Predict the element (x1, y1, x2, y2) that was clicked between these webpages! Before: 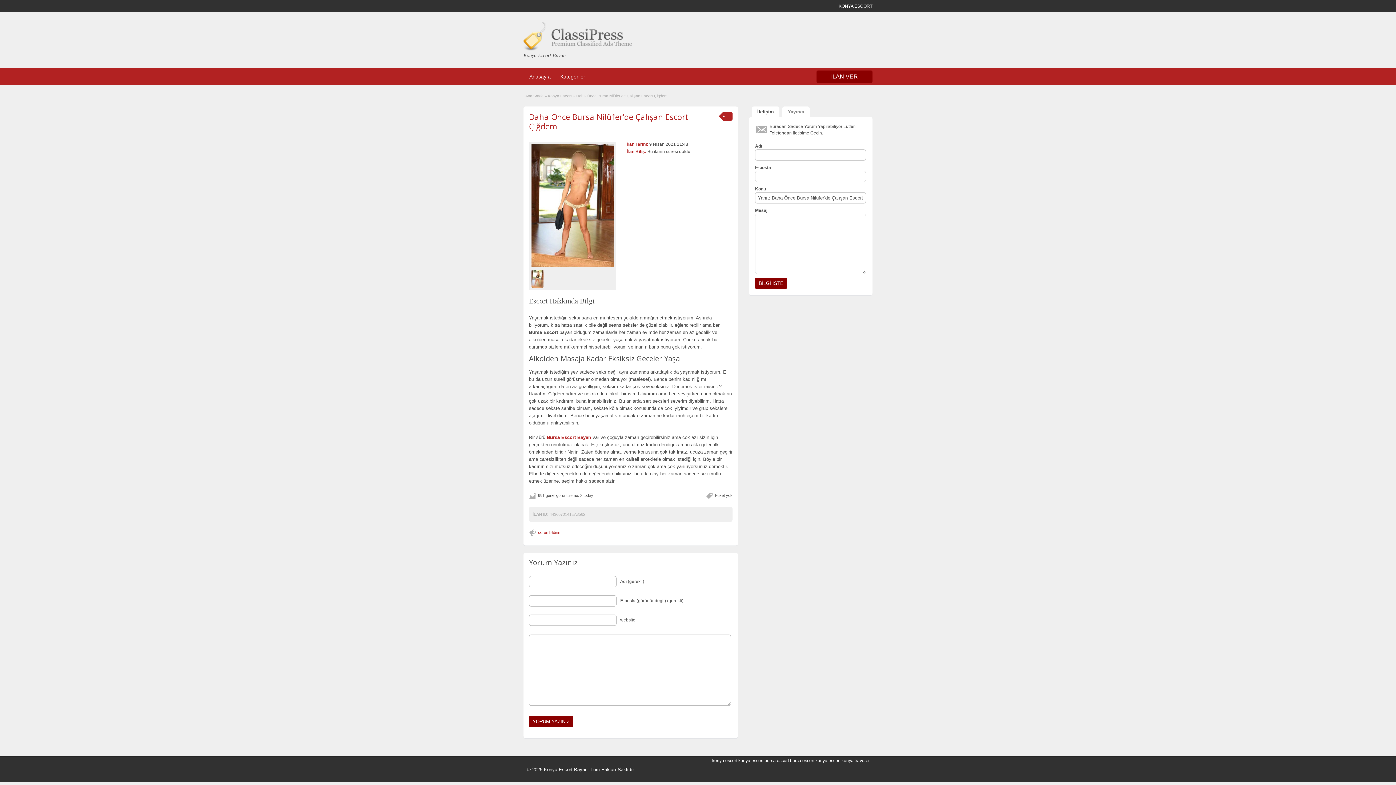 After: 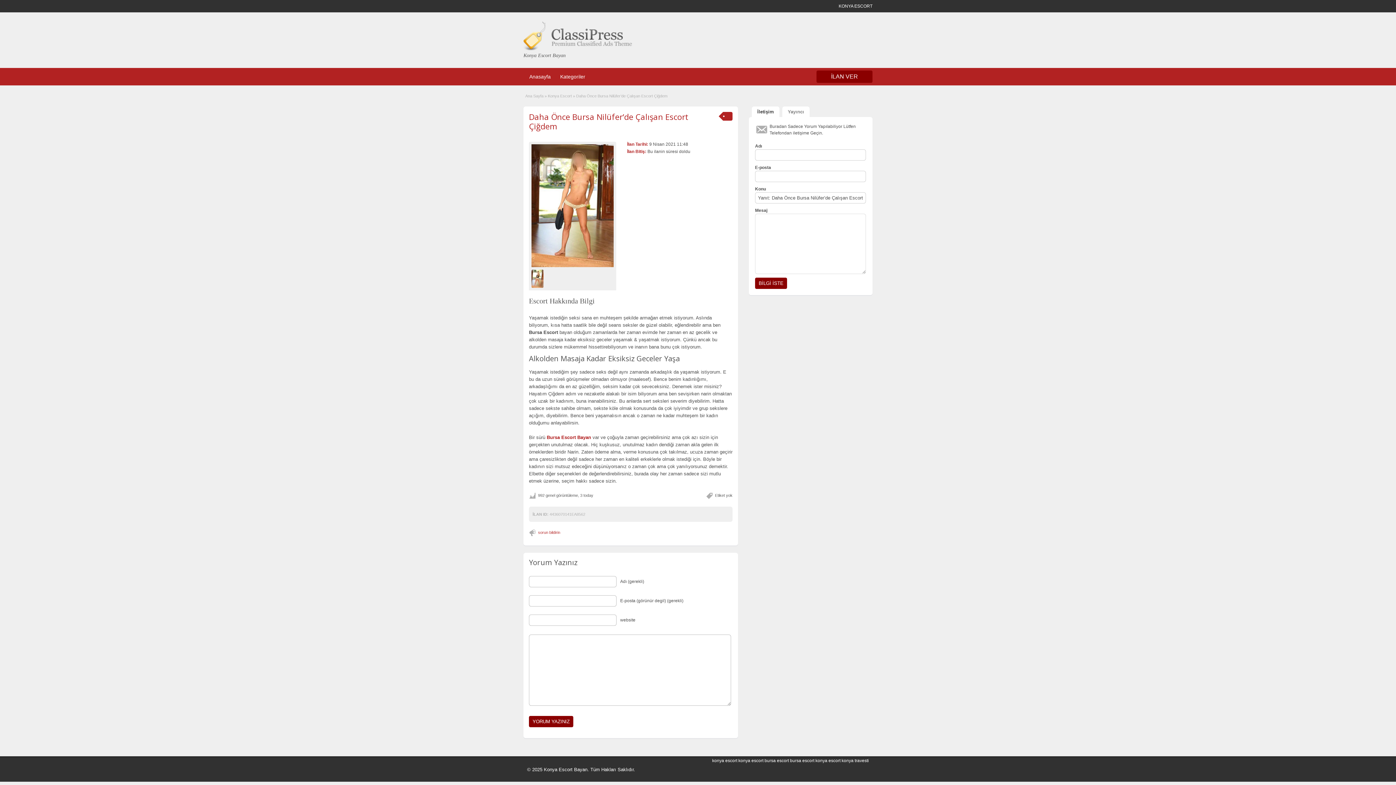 Action: bbox: (529, 111, 688, 131) label: Daha Önce Bursa Nilüfer’de Çalışan Escort Çiğdem